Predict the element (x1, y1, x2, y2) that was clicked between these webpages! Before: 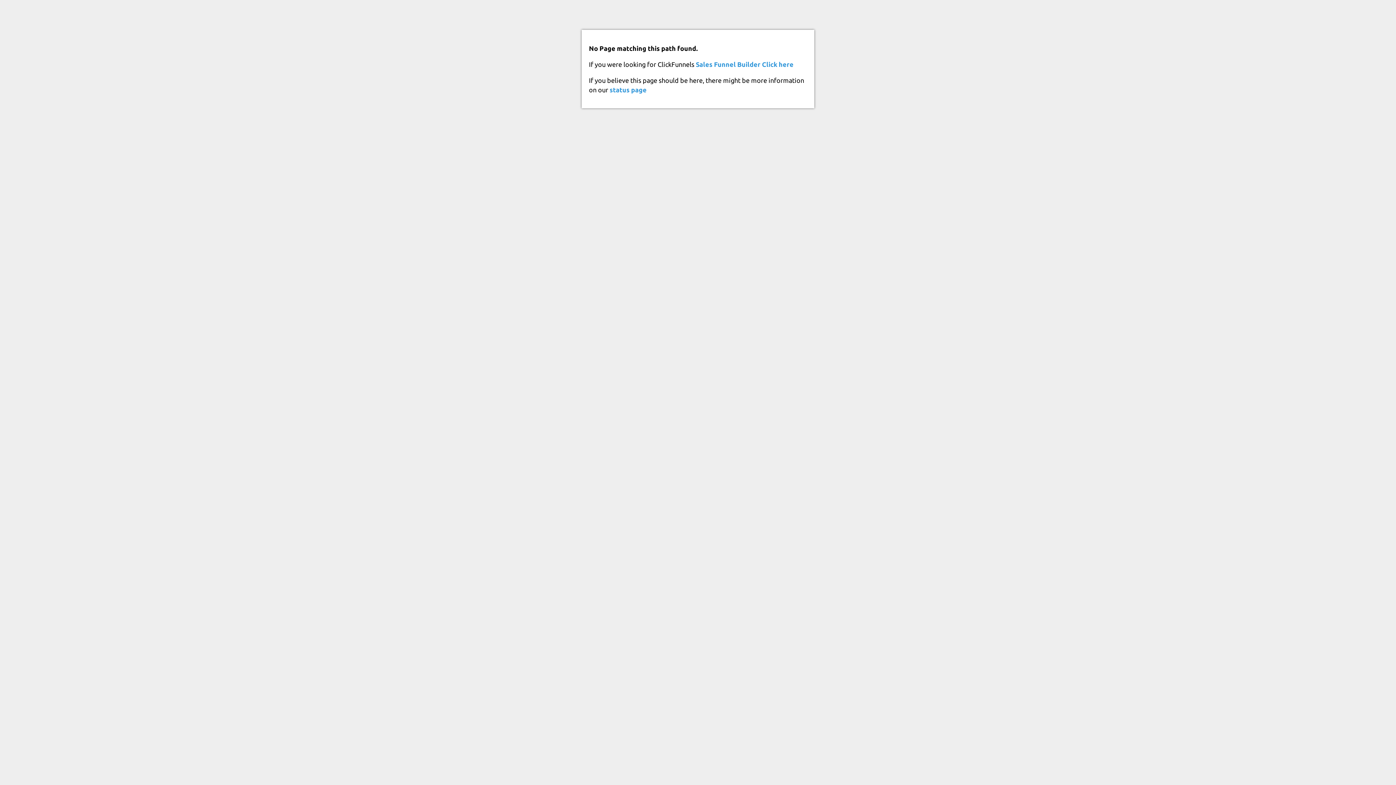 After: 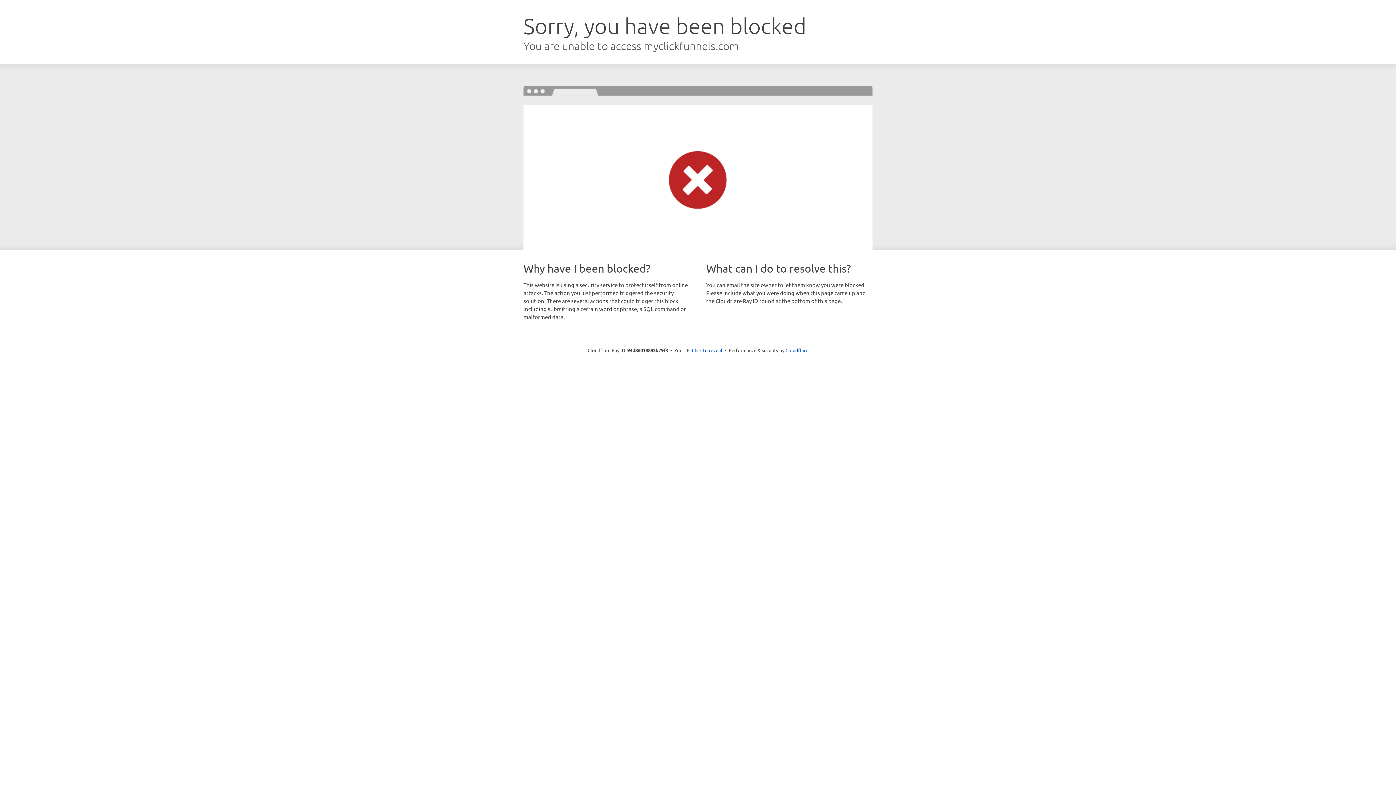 Action: bbox: (762, 60, 793, 68) label: Click here